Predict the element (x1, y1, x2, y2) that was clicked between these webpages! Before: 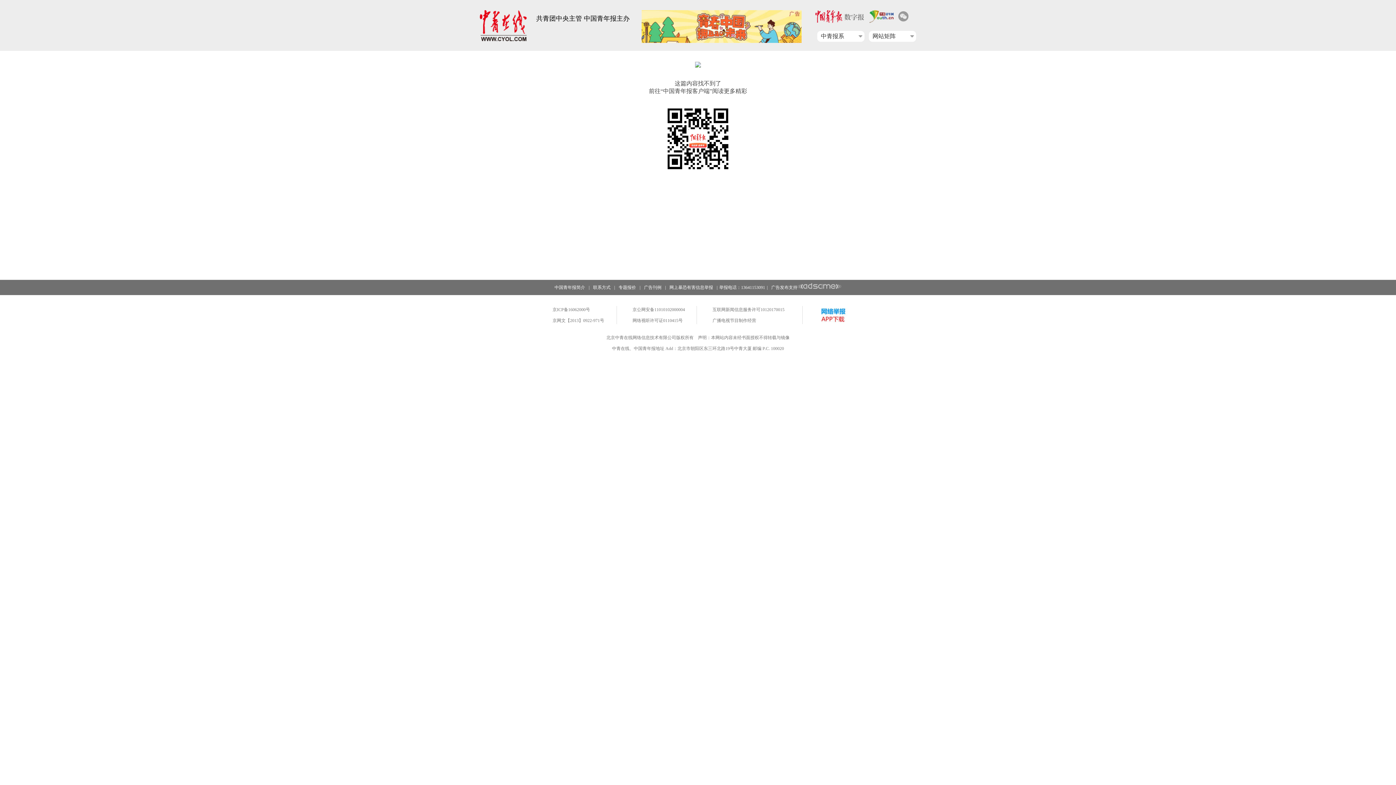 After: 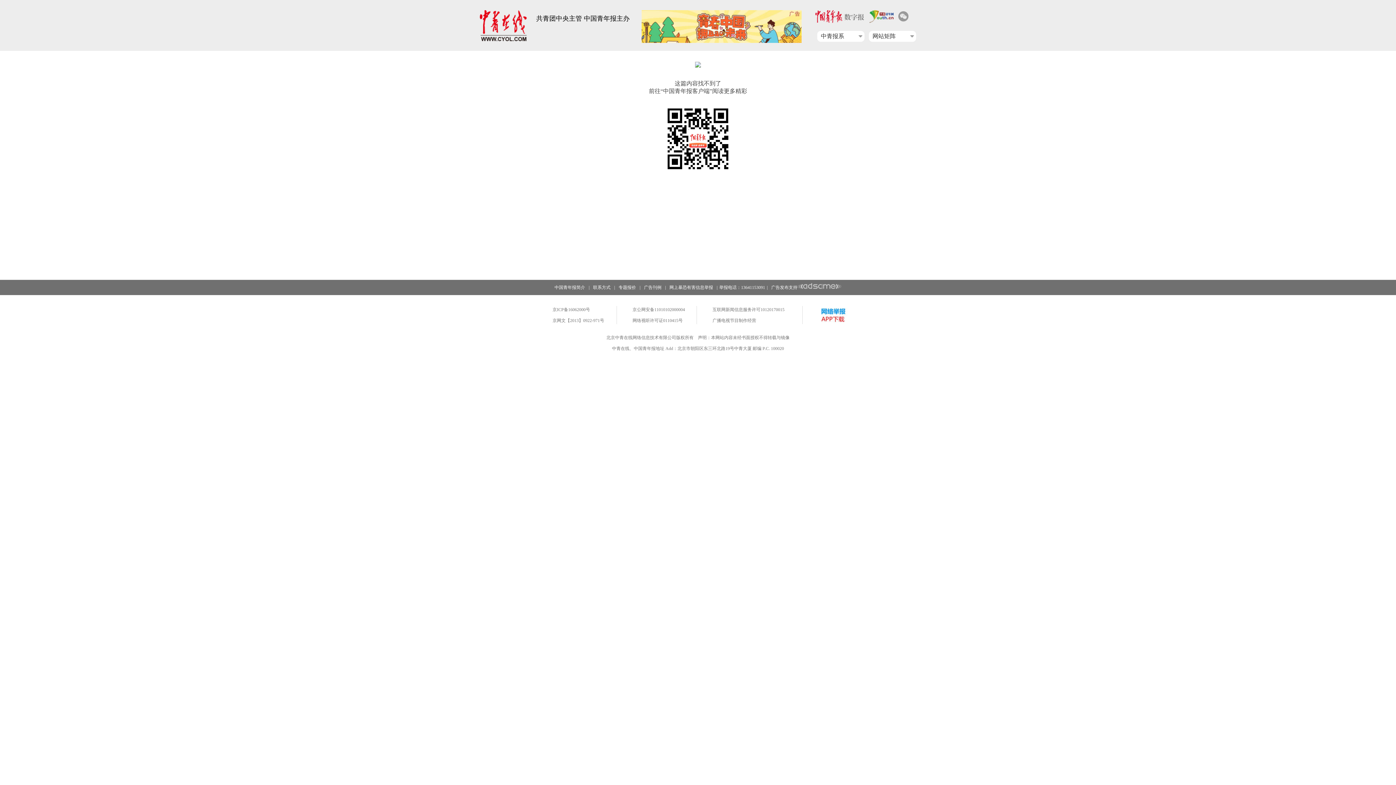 Action: bbox: (552, 307, 590, 312) label: 京ICP备16062000号